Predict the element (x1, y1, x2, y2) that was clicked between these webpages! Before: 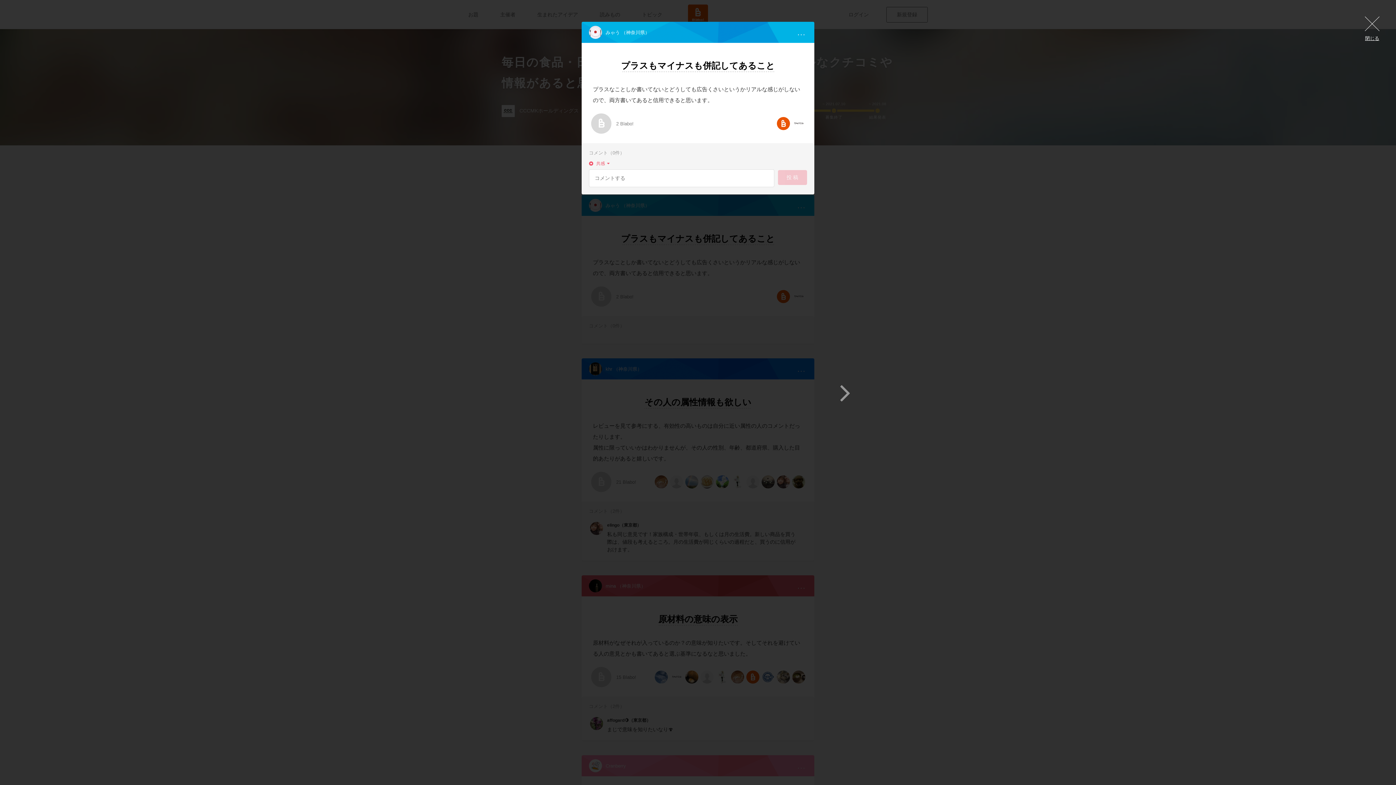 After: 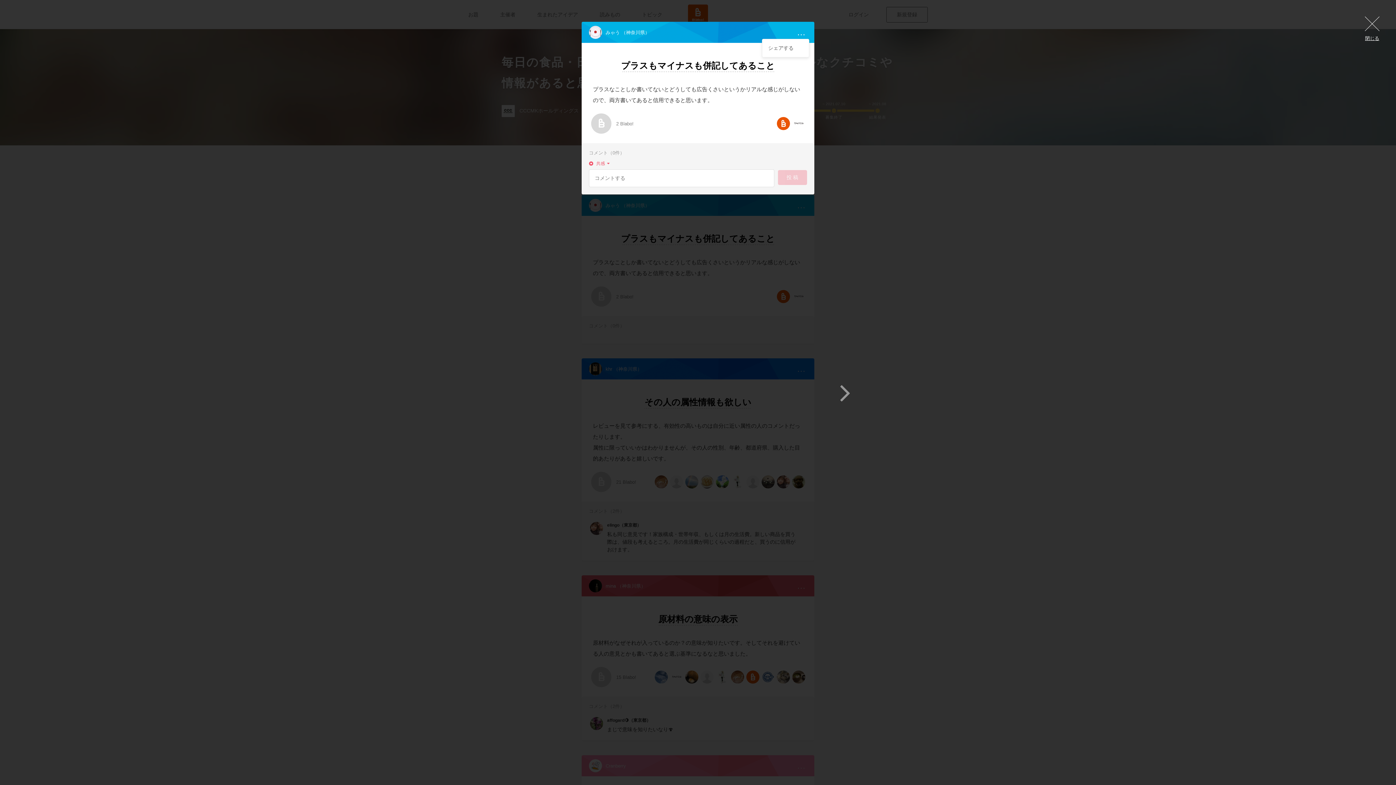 Action: bbox: (797, 27, 805, 37) label: …